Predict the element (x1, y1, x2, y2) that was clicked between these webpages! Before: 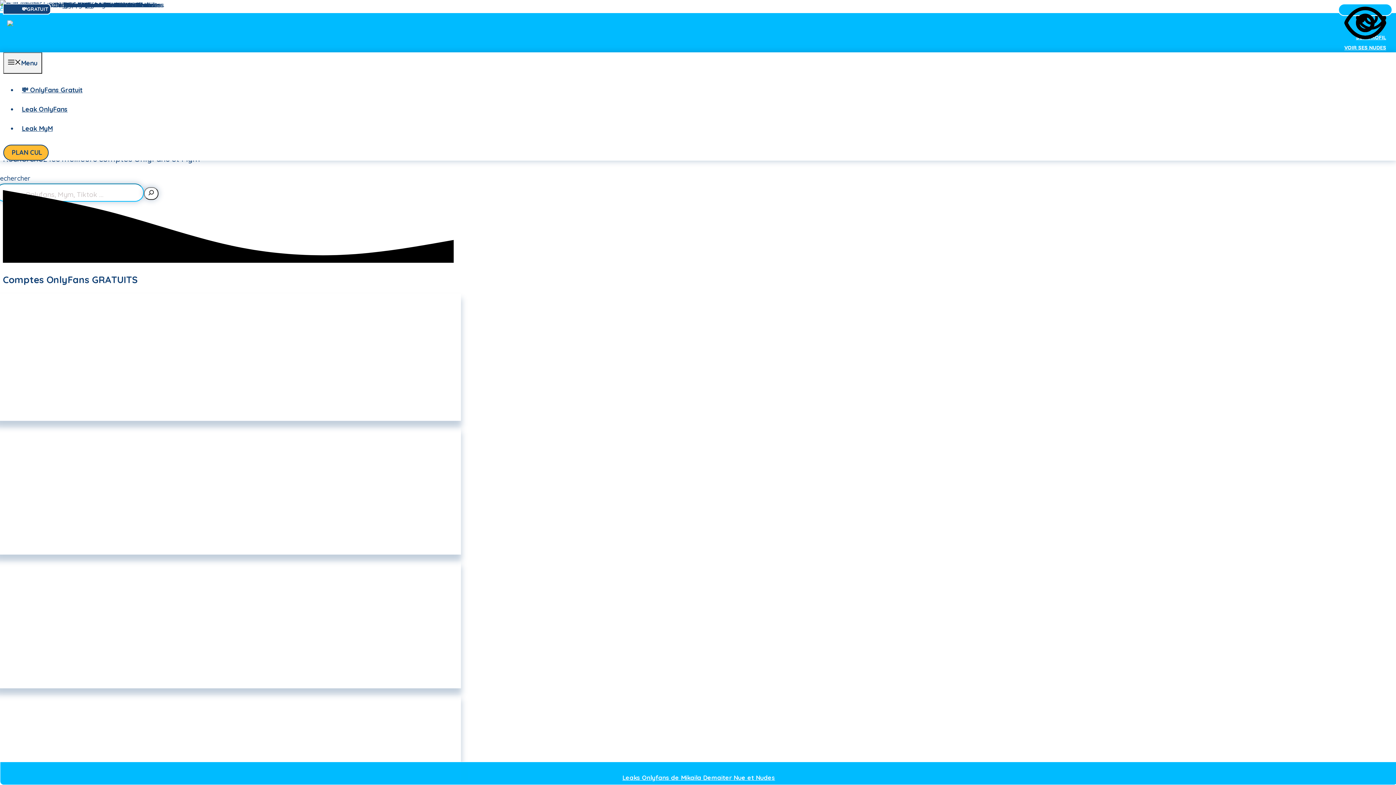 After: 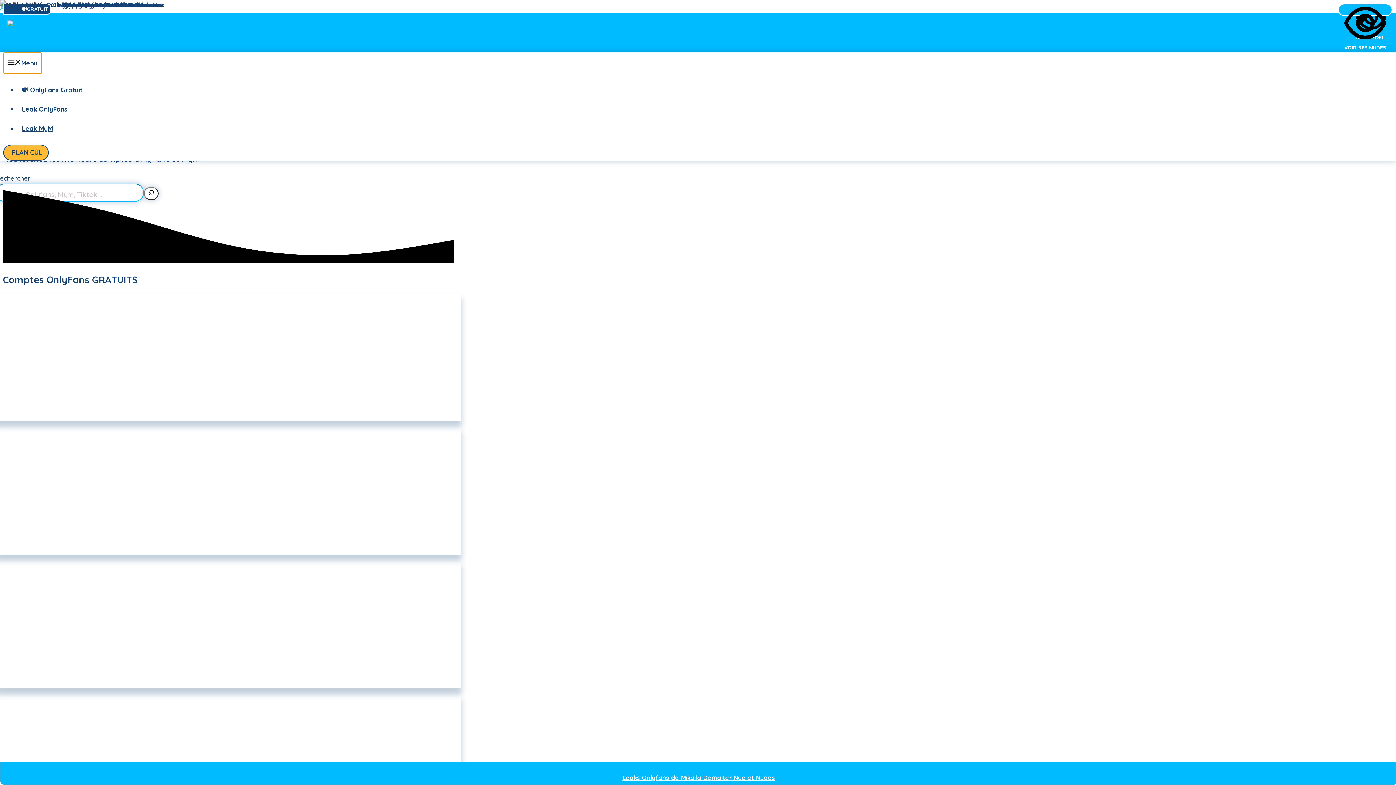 Action: label: Menu bbox: (3, 52, 42, 73)